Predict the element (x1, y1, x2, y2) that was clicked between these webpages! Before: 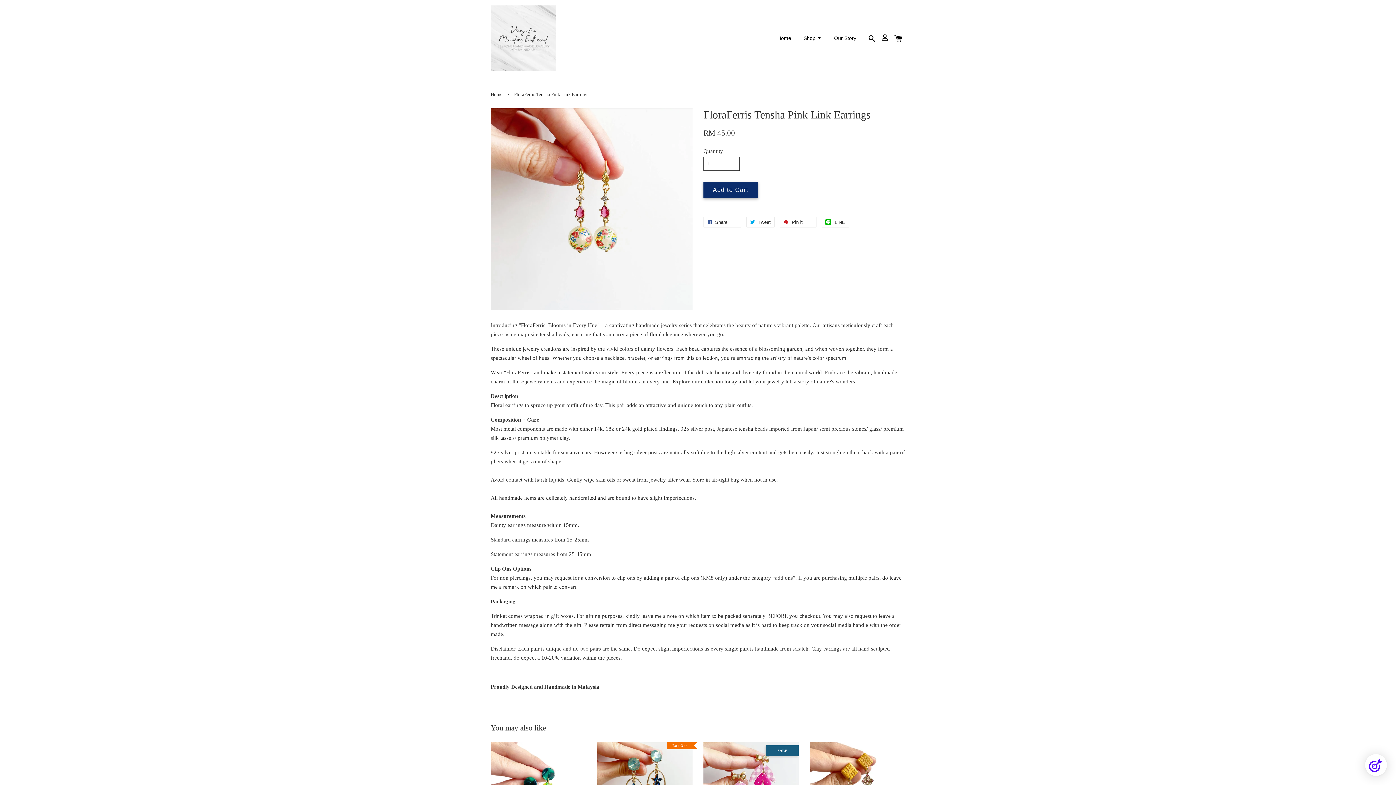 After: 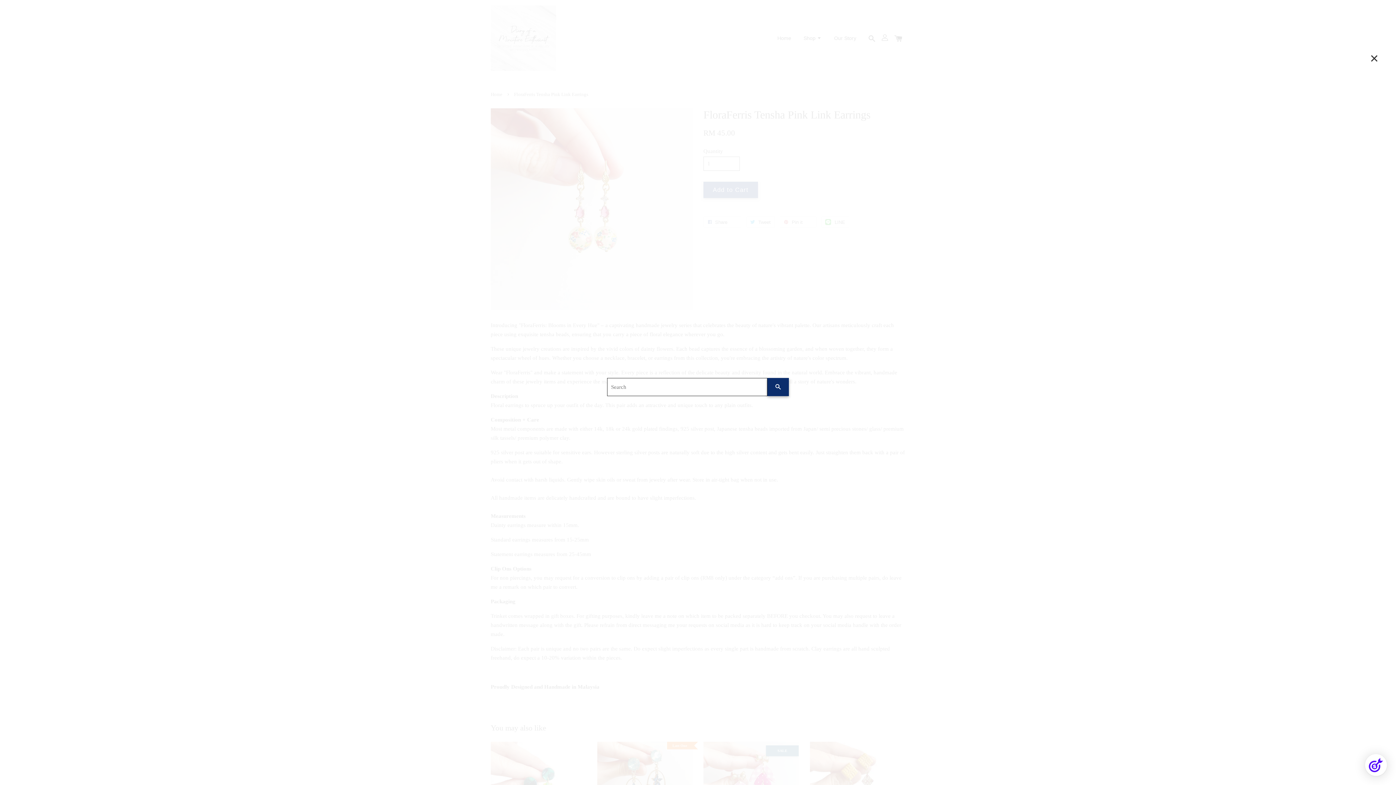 Action: bbox: (865, 34, 878, 42)